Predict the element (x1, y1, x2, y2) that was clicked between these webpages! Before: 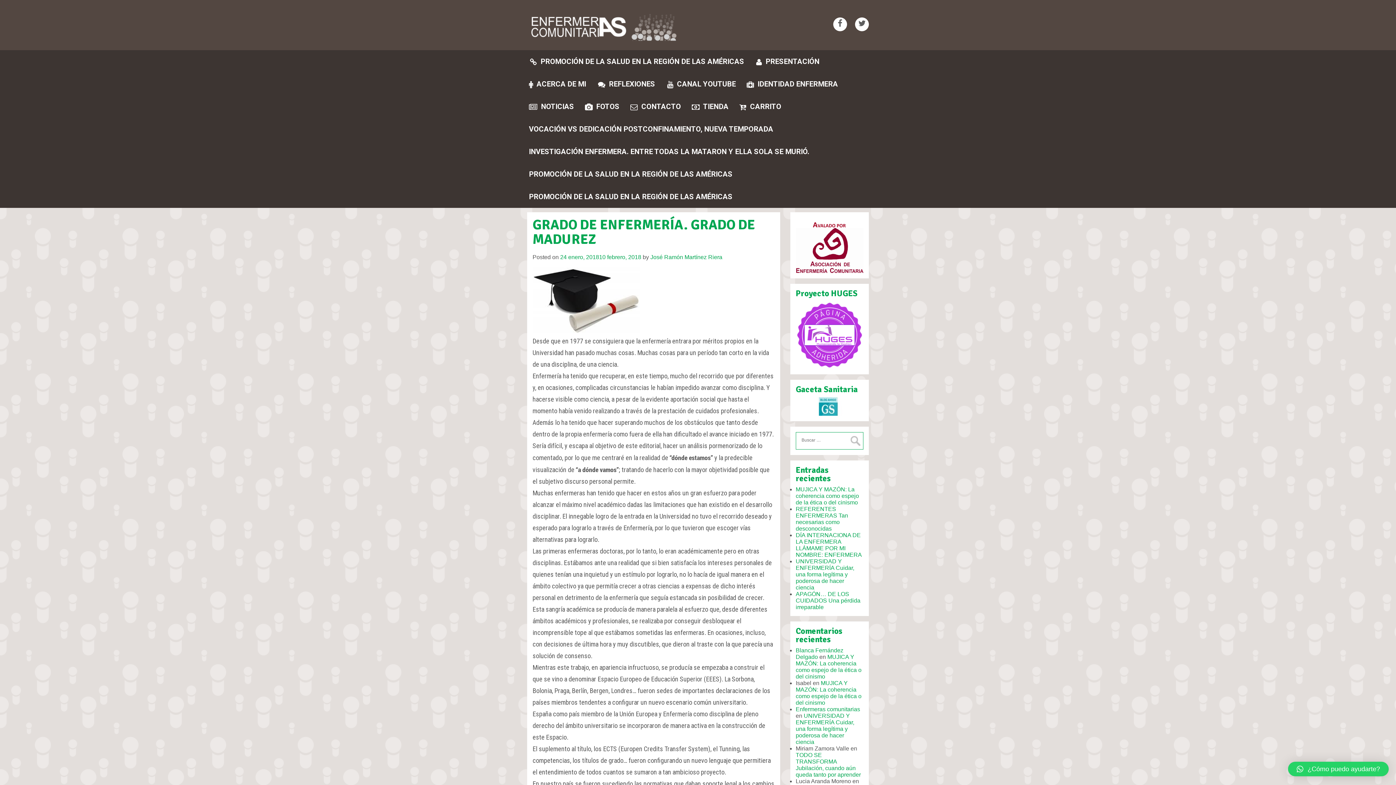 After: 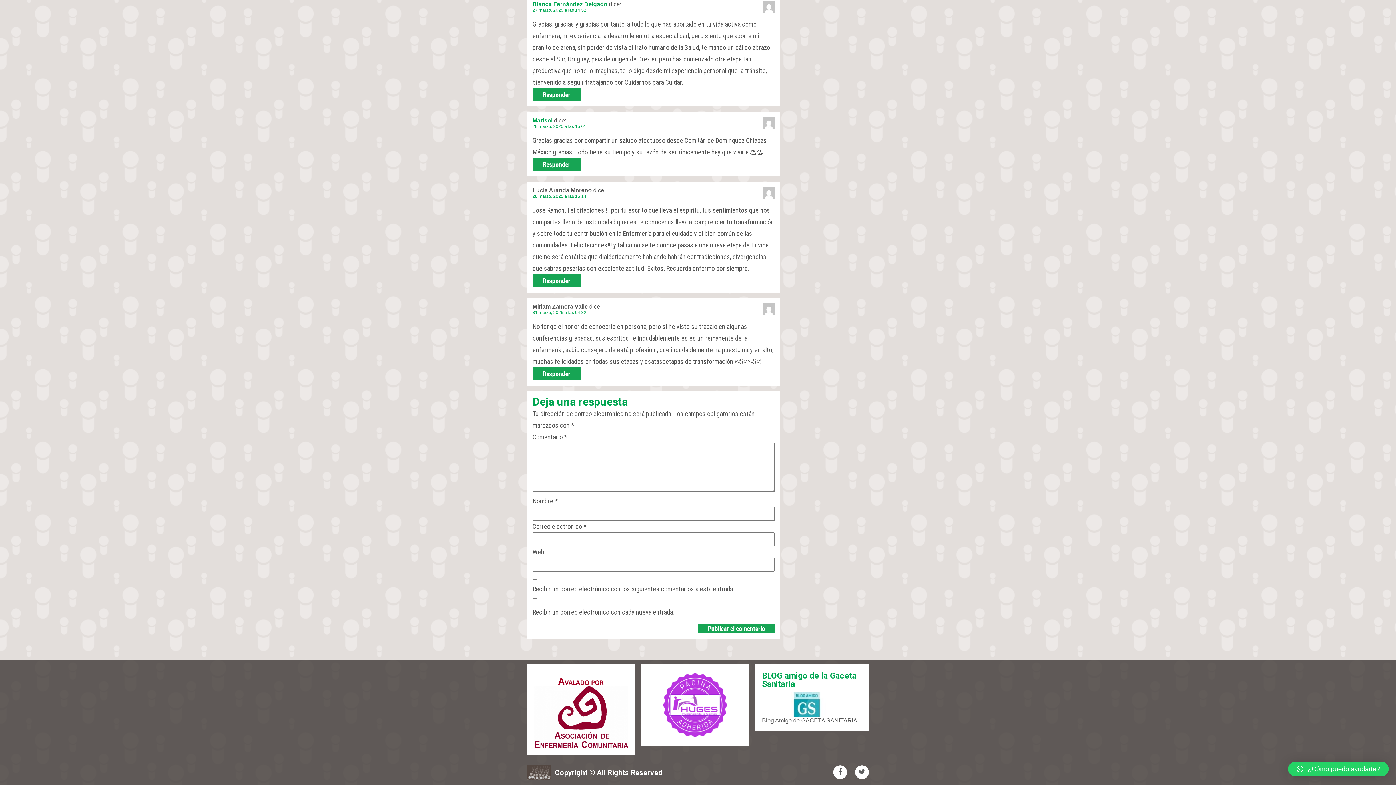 Action: bbox: (795, 752, 861, 778) label: TODO SE TRANSFORMA Jubilación, cuando aún queda tanto por aprender